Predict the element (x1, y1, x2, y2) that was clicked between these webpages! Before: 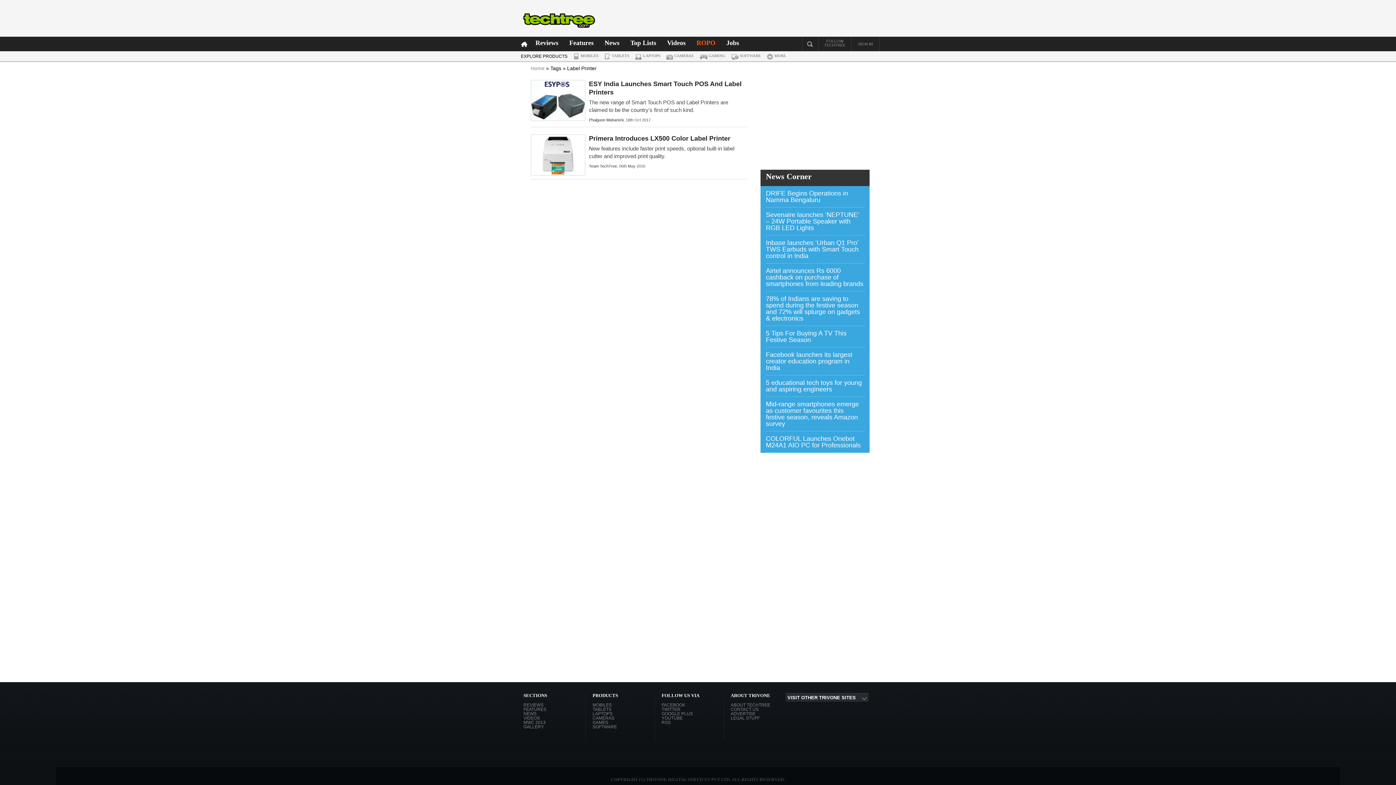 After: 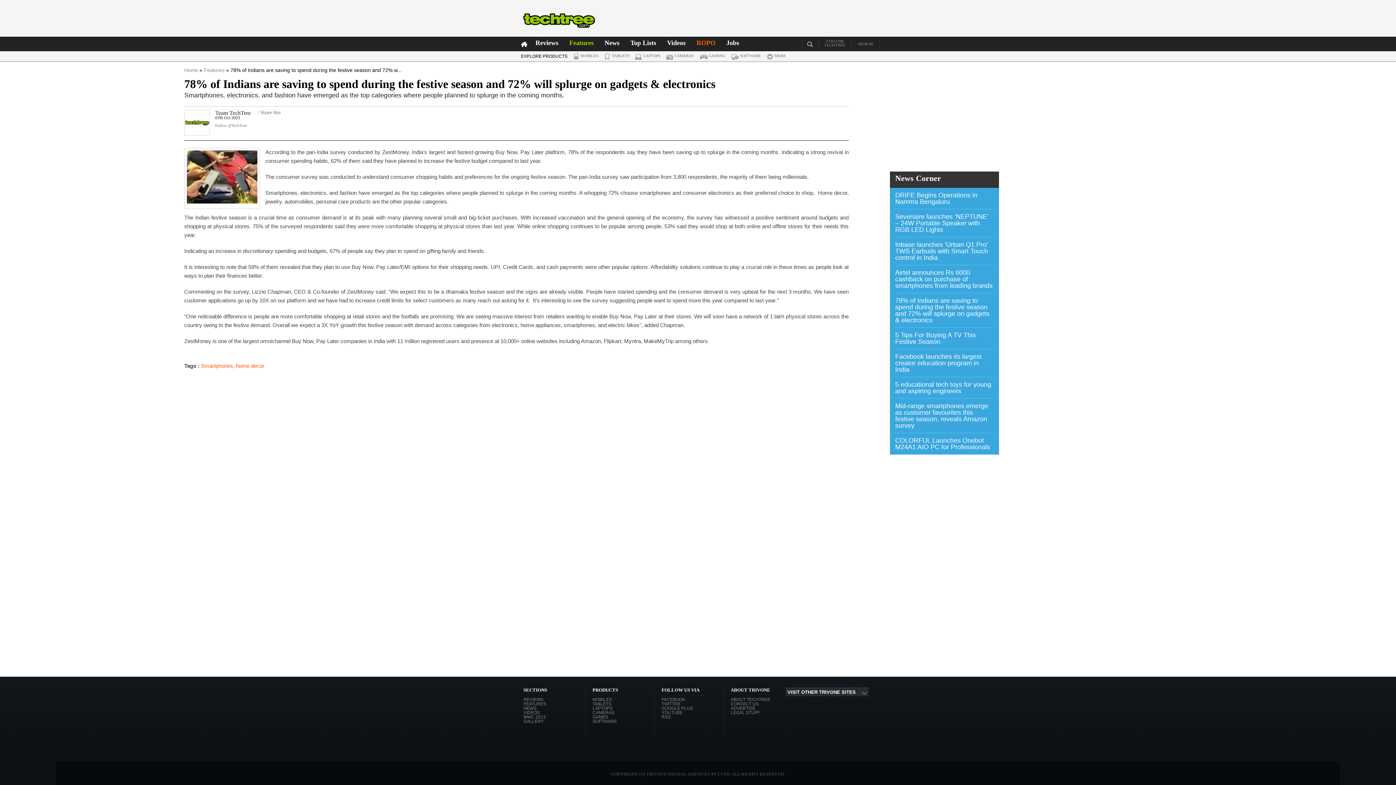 Action: bbox: (766, 295, 860, 322) label: 78% of Indians are saving to spend during the festive season and 72% will splurge on gadgets & electronics